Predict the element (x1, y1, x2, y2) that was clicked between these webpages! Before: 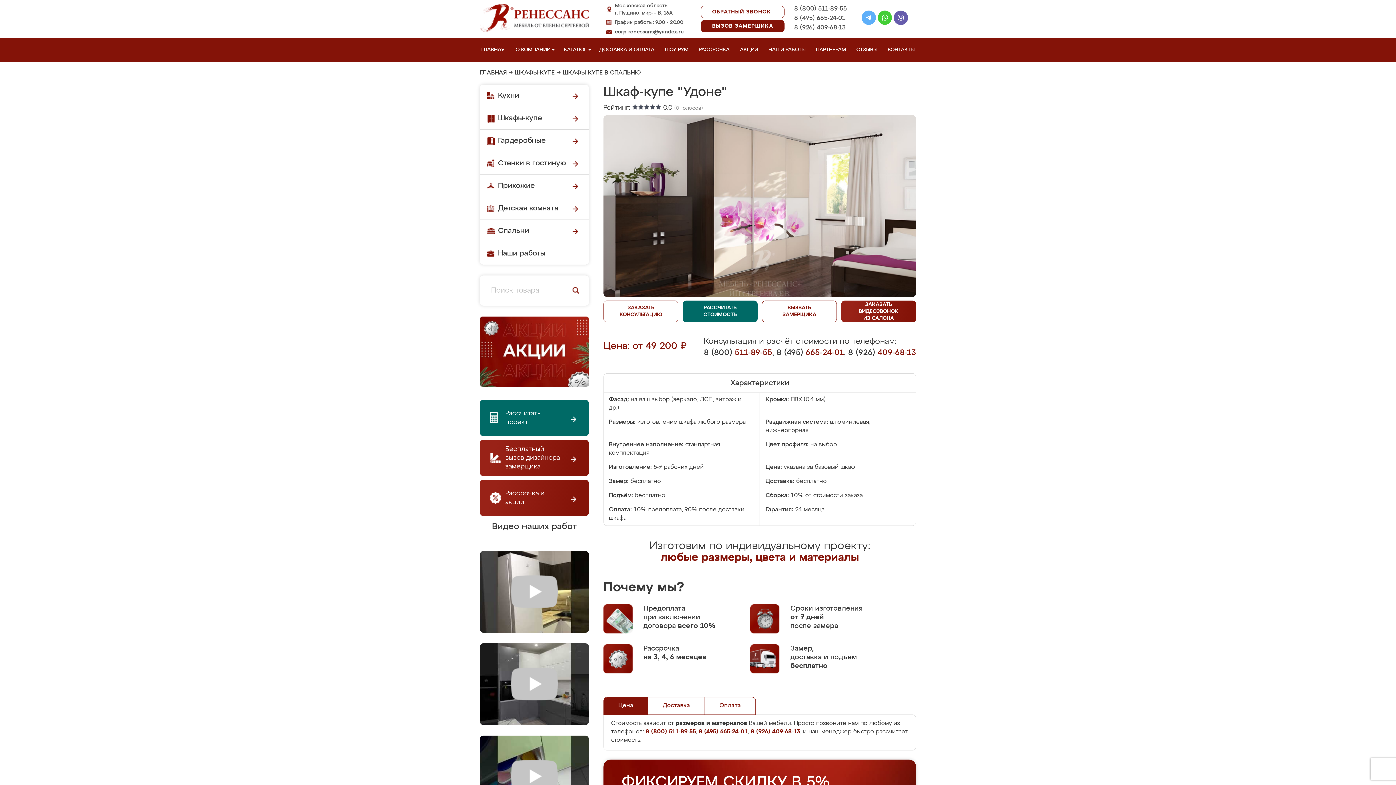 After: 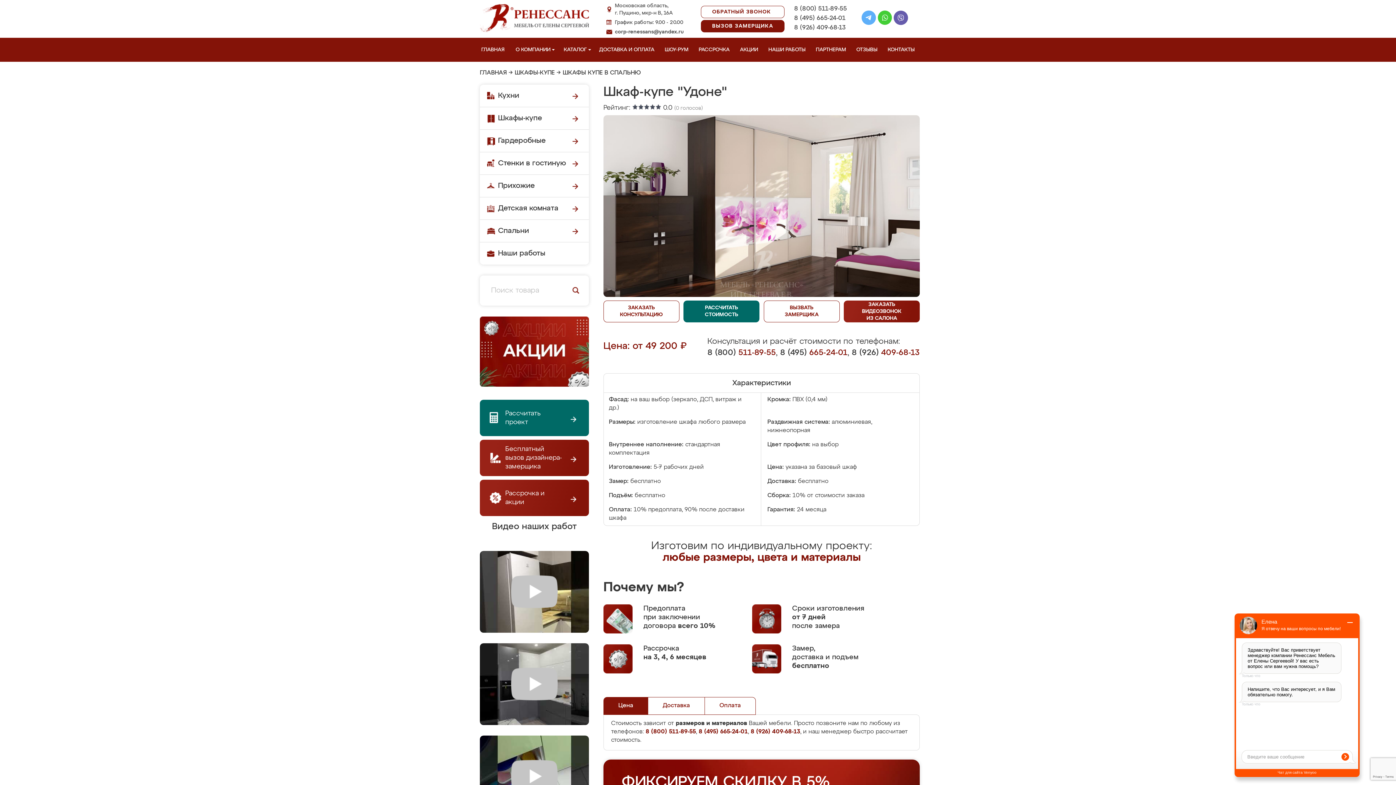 Action: bbox: (604, 697, 648, 714) label: Цена